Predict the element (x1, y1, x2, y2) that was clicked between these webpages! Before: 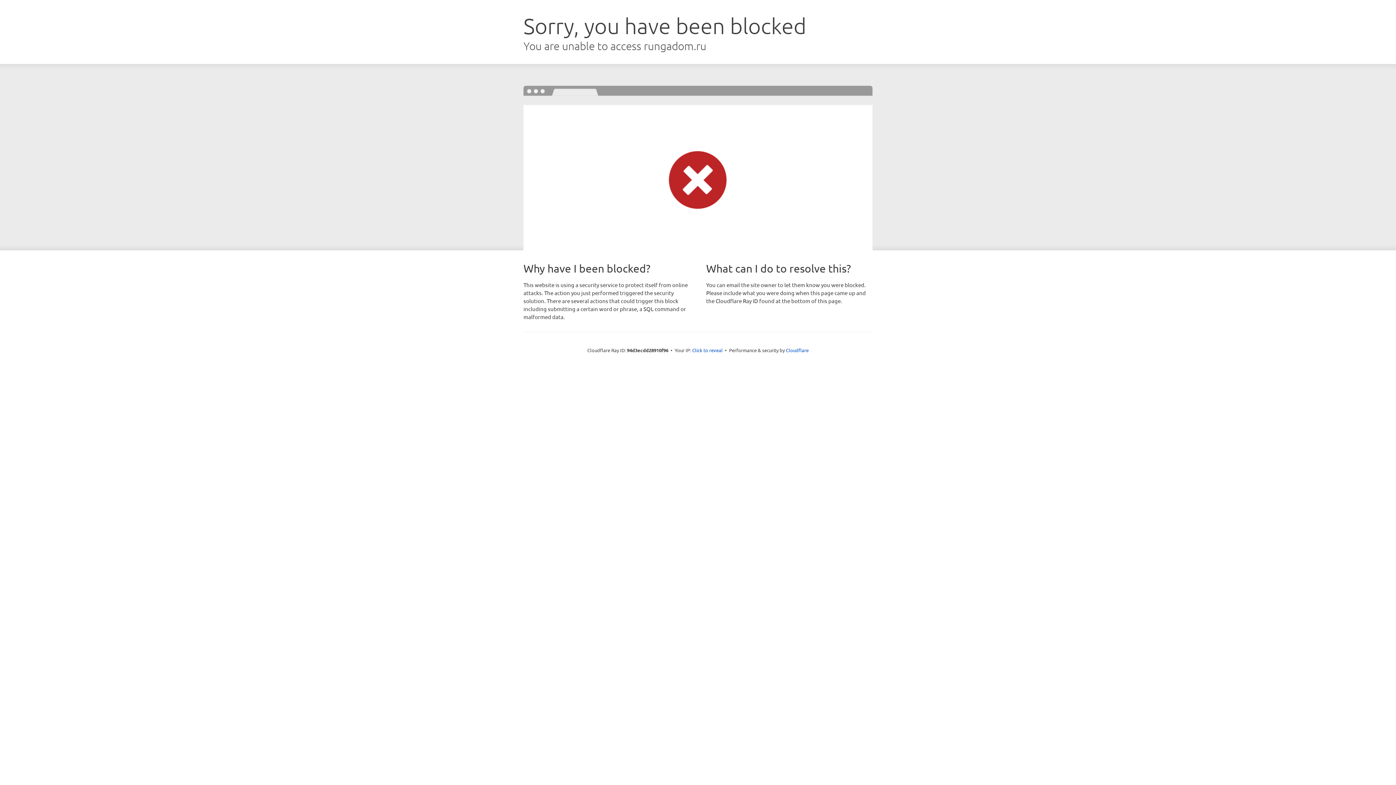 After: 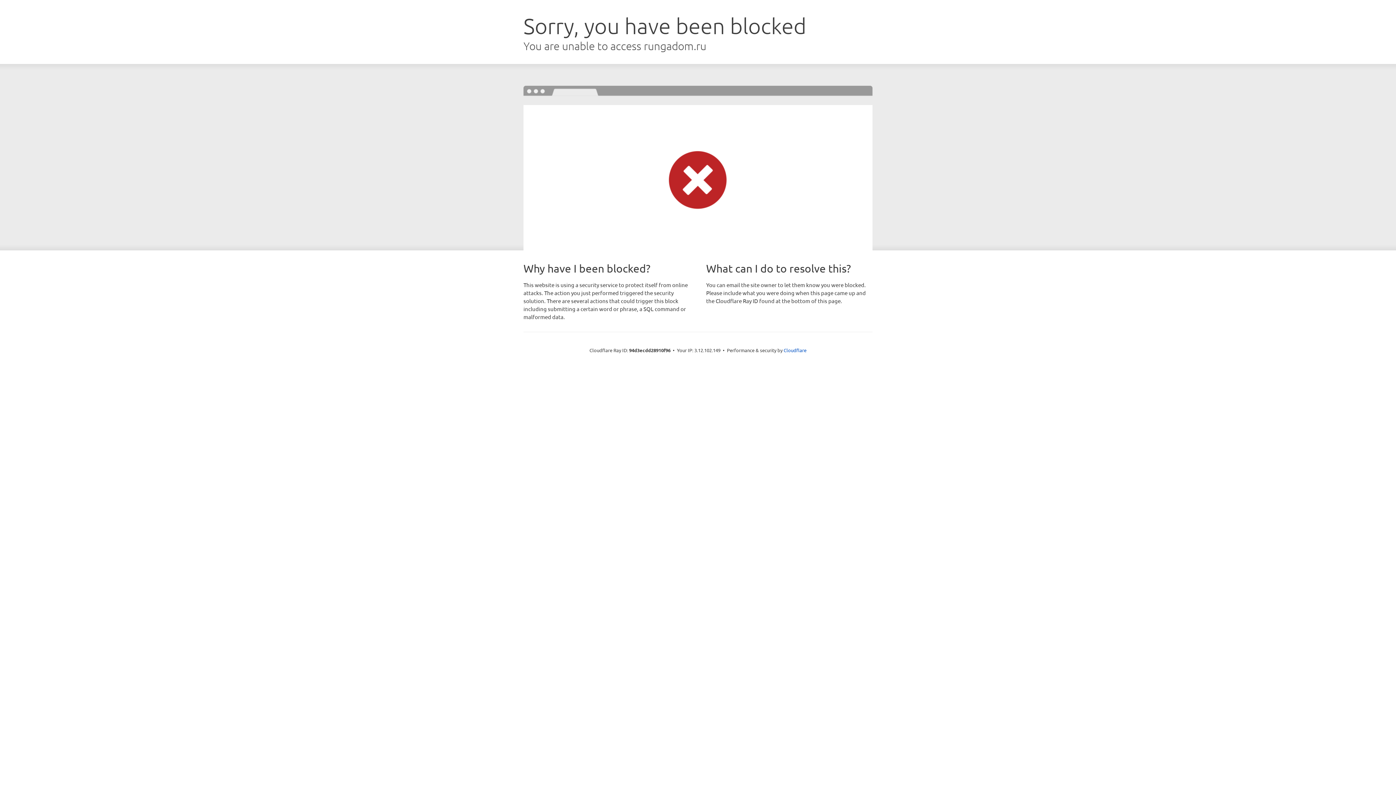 Action: bbox: (692, 346, 722, 353) label: Click to reveal